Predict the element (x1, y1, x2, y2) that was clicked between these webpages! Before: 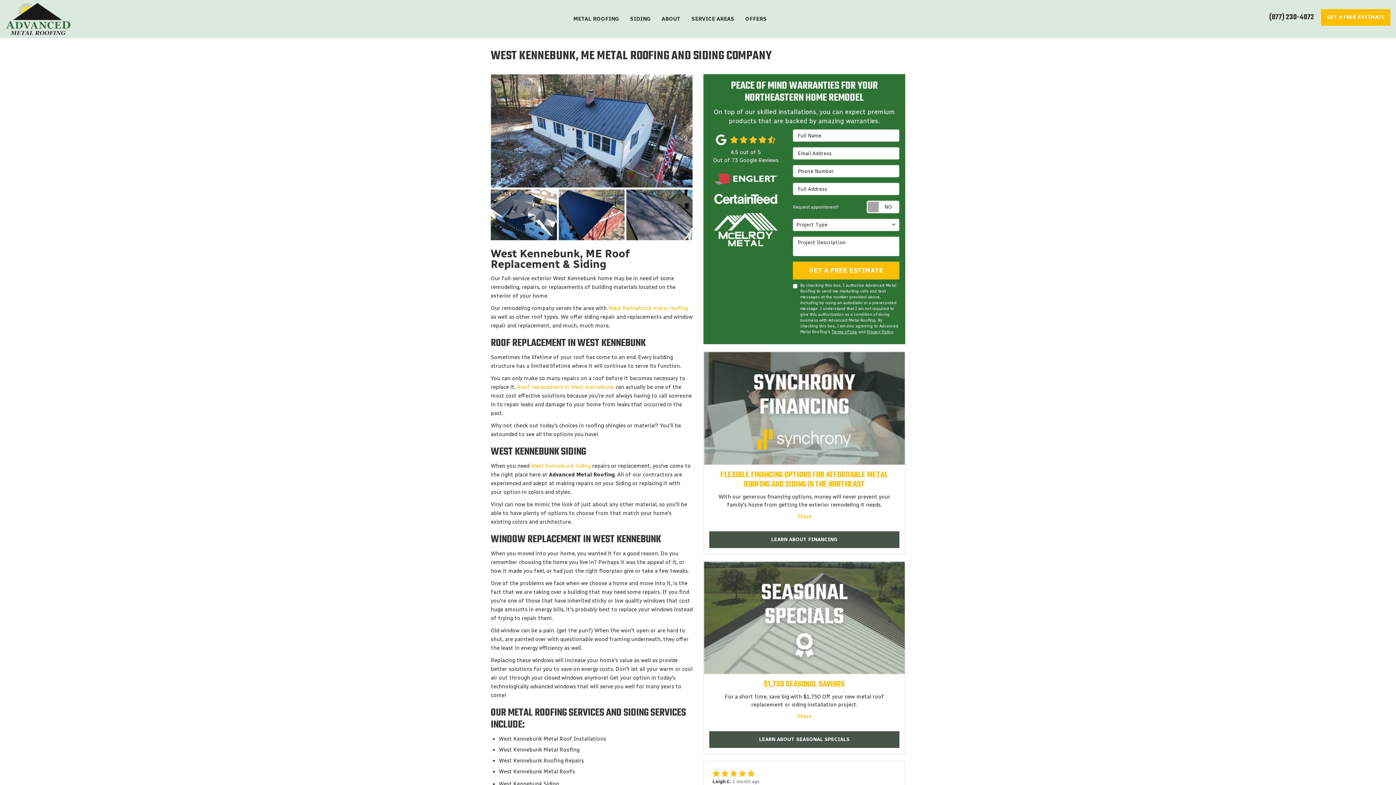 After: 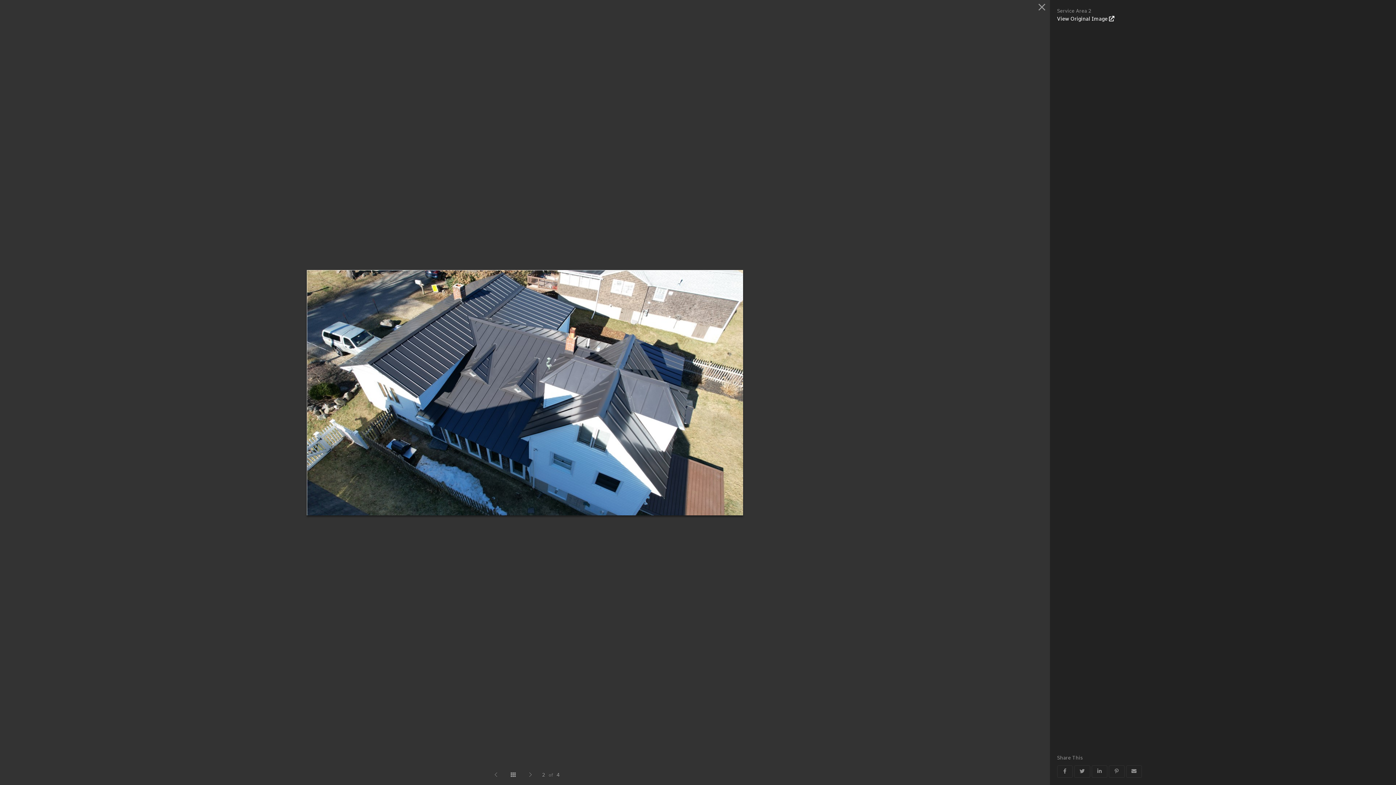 Action: bbox: (490, 189, 556, 240)